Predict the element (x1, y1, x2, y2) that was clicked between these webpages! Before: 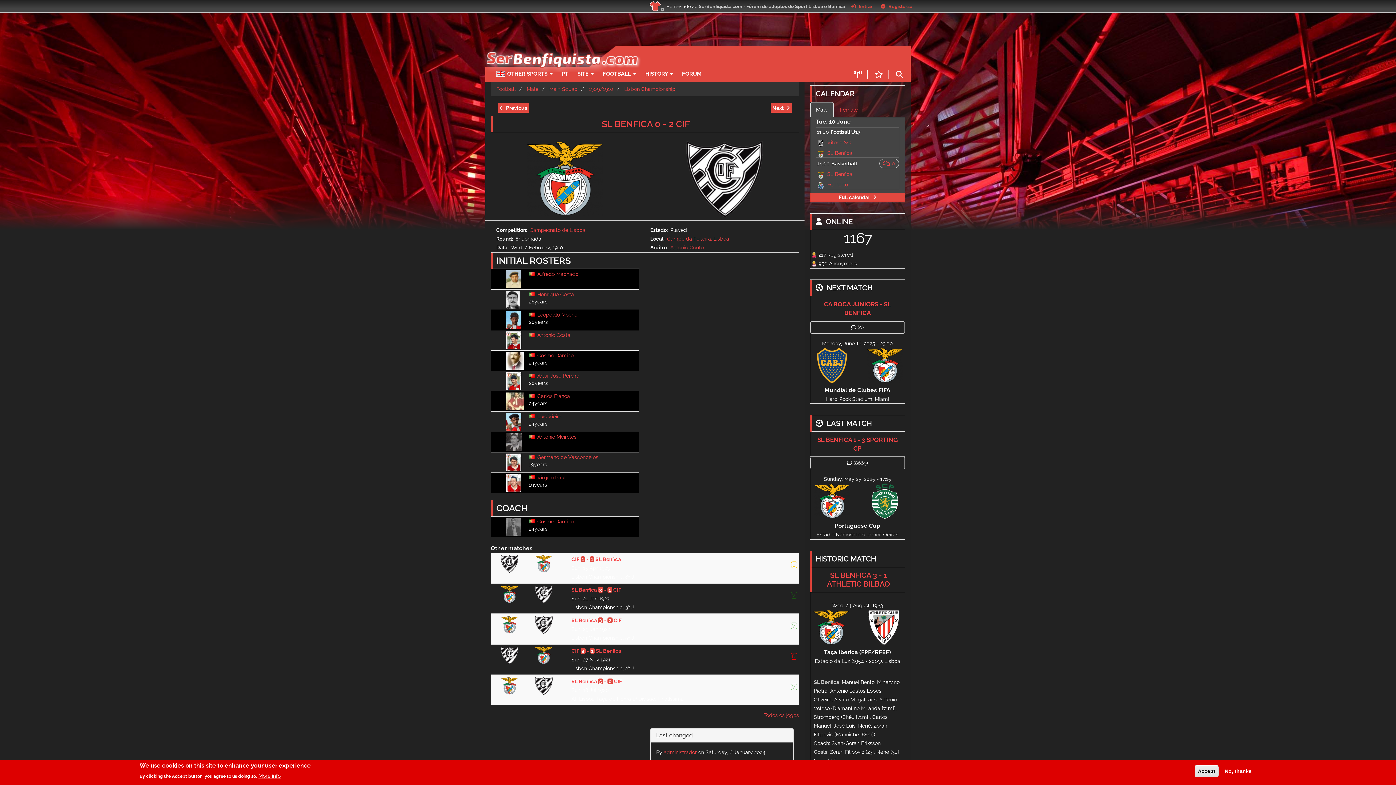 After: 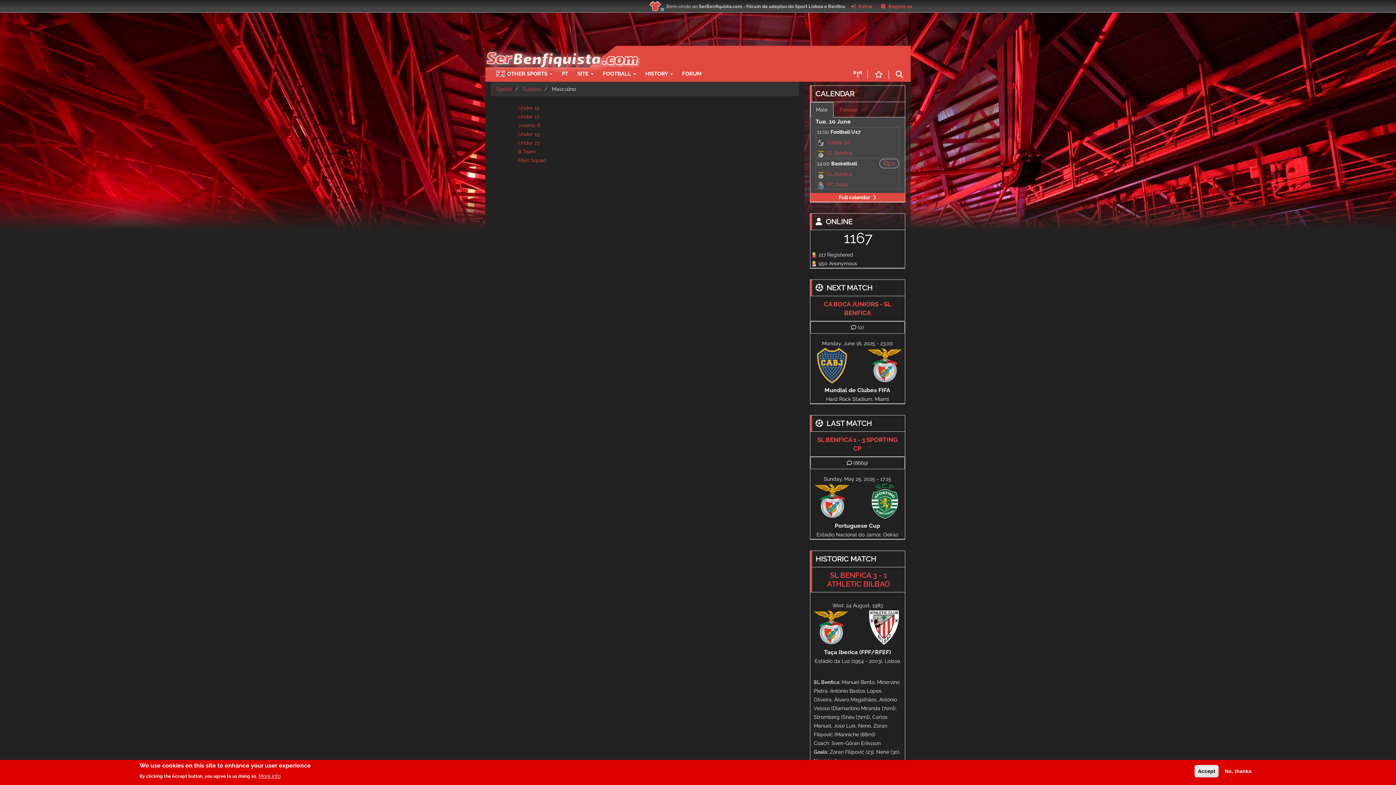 Action: bbox: (526, 86, 538, 92) label: Male